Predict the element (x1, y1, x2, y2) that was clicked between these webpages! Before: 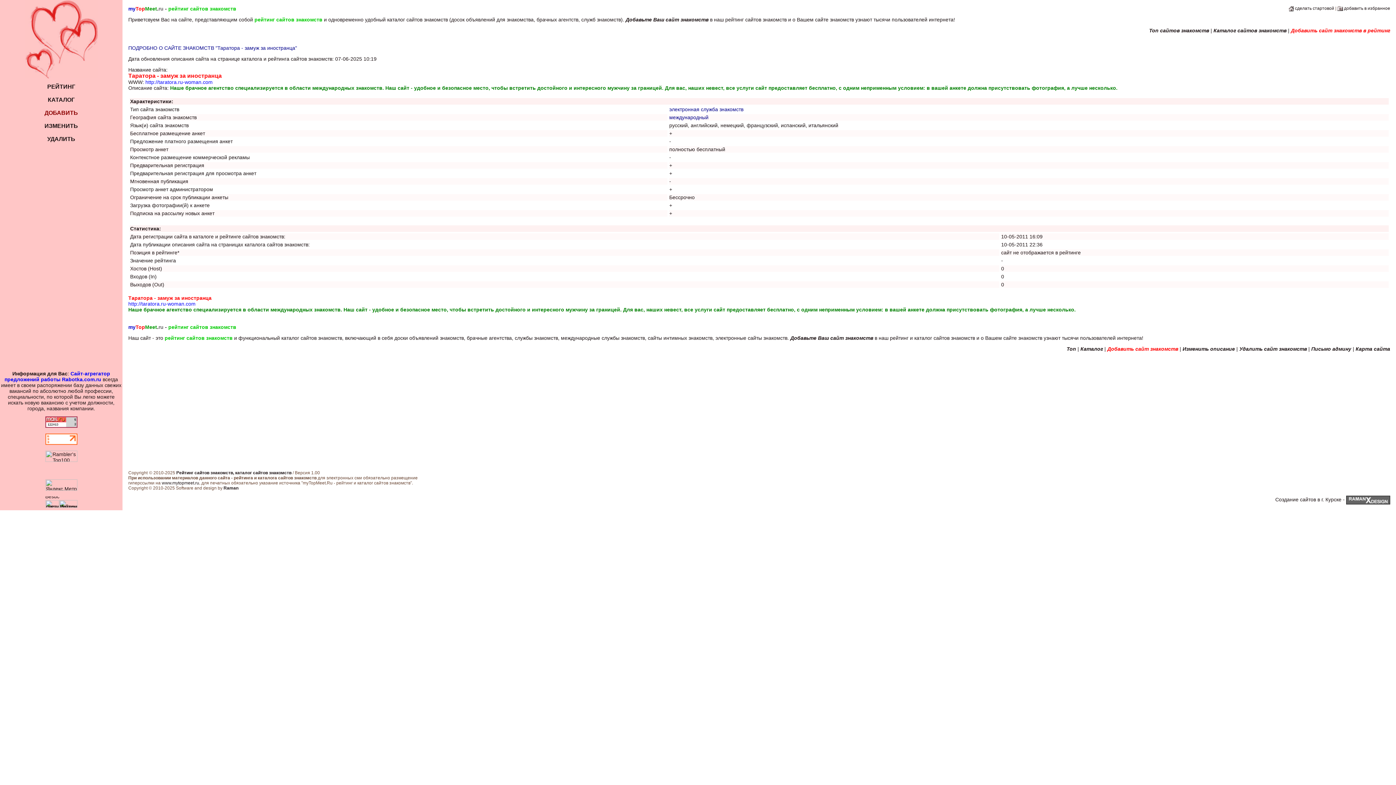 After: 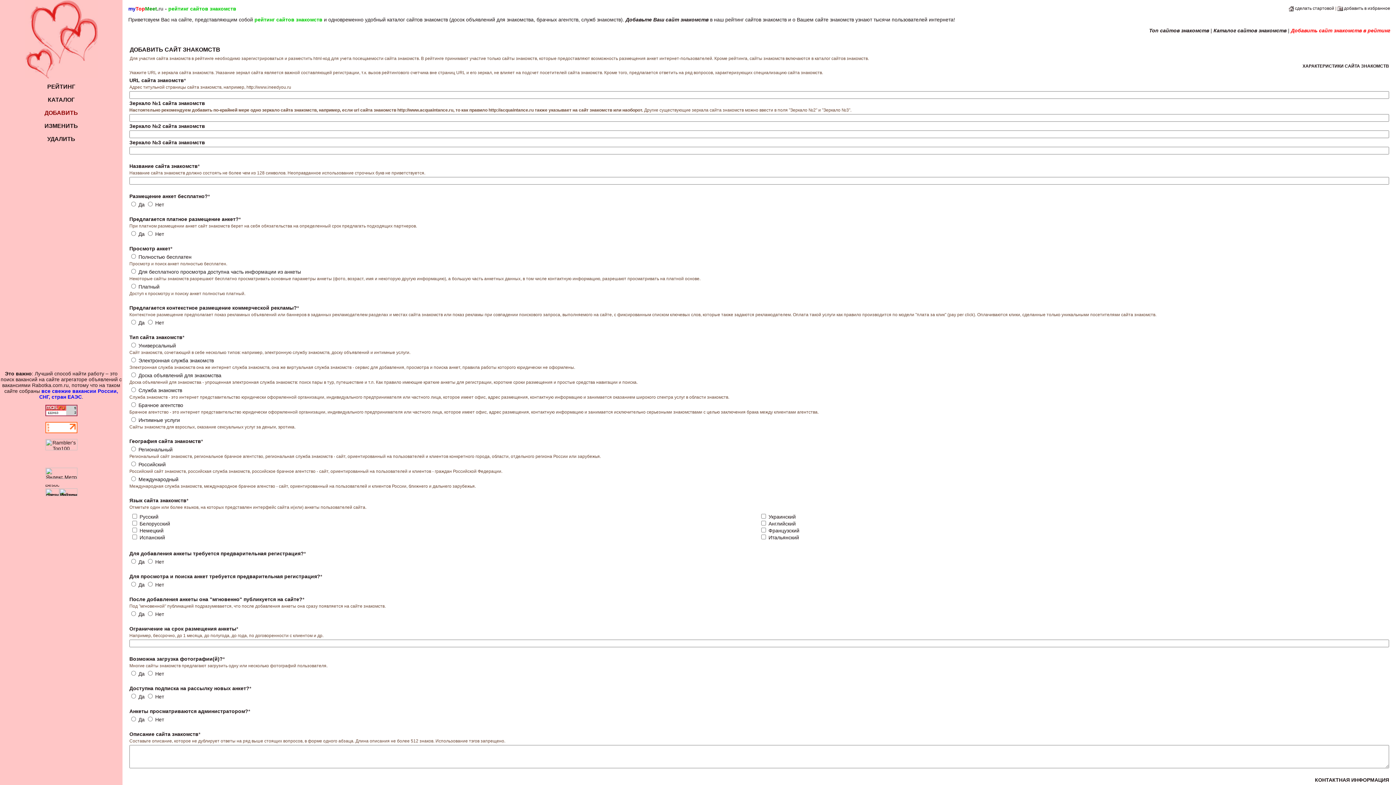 Action: label: ДОБАВИТЬ bbox: (44, 109, 78, 116)